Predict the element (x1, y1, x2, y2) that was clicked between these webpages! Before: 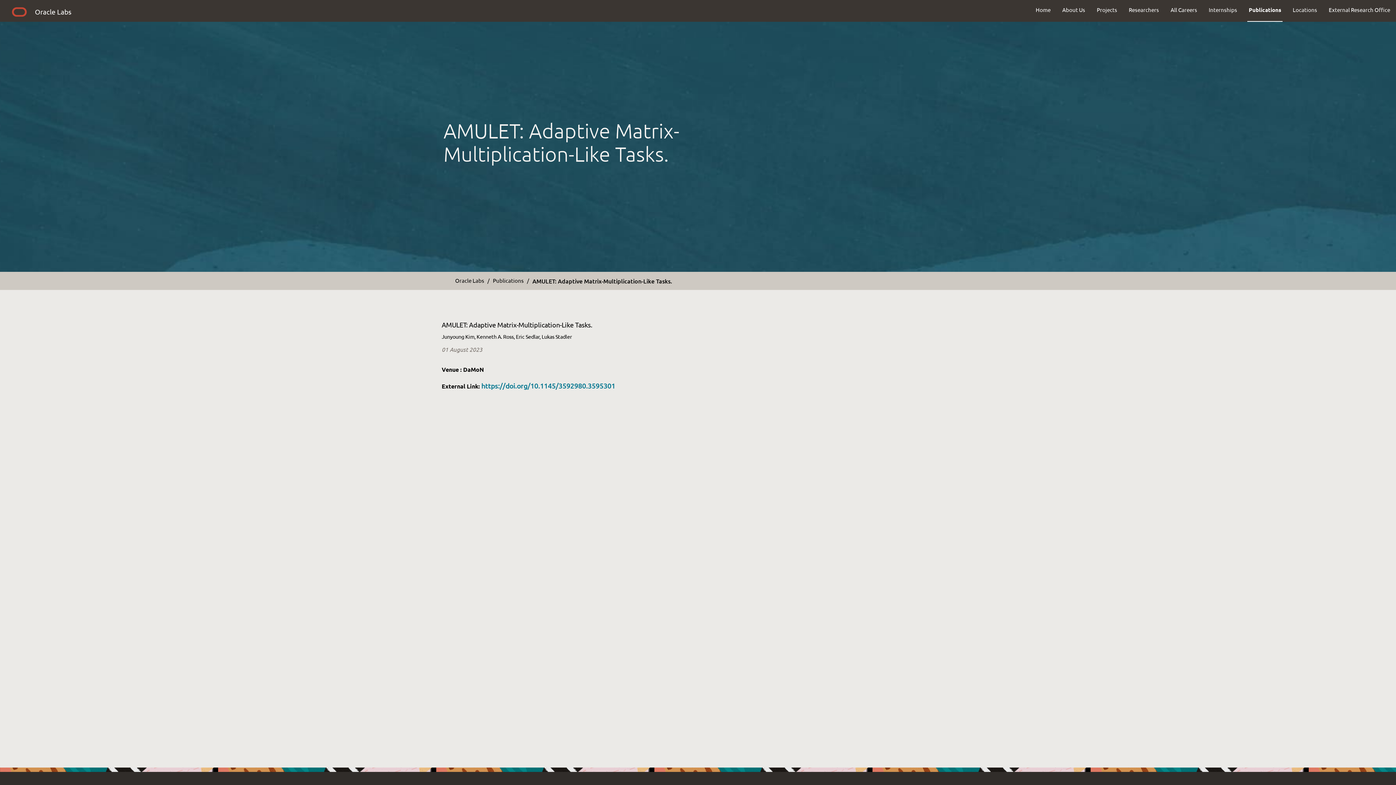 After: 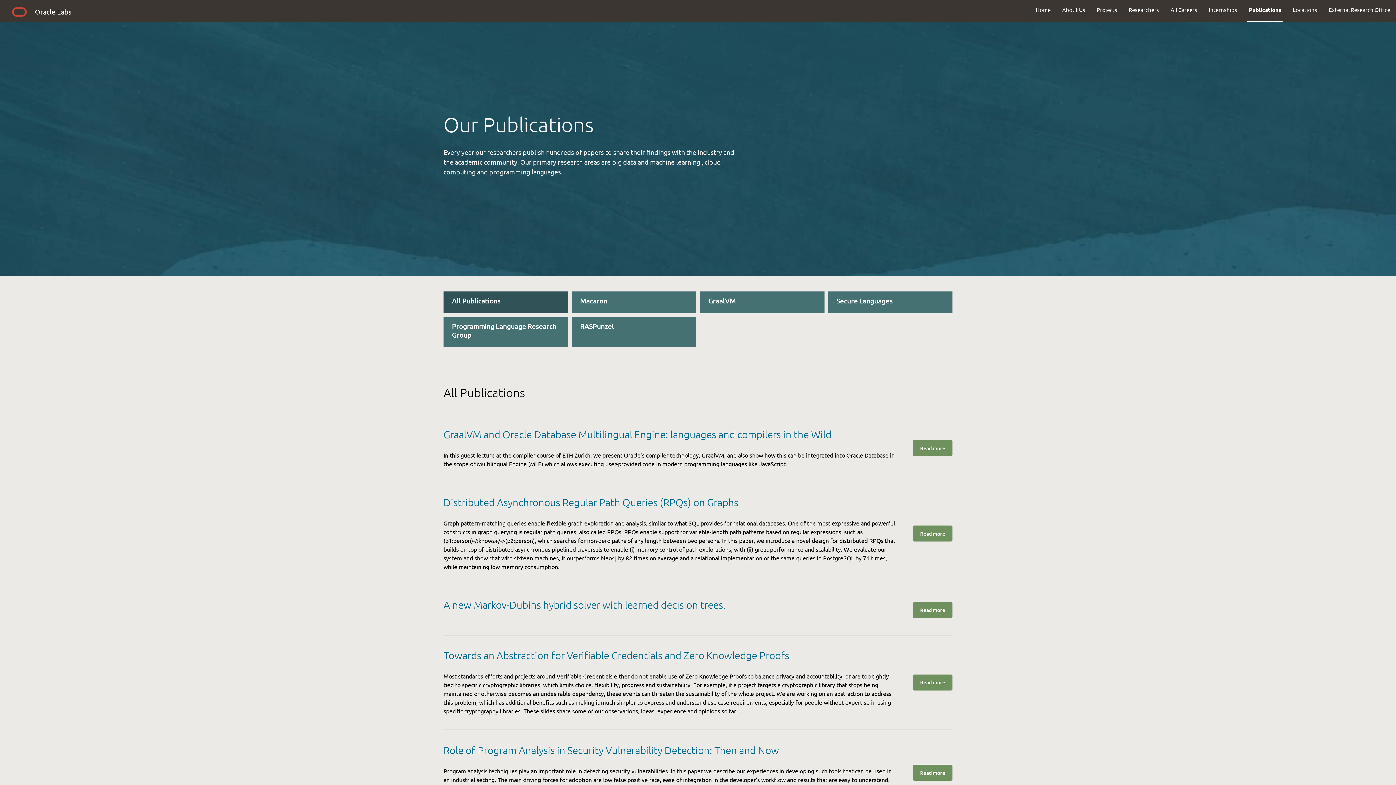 Action: label: Publications bbox: (1243, 0, 1287, 19)